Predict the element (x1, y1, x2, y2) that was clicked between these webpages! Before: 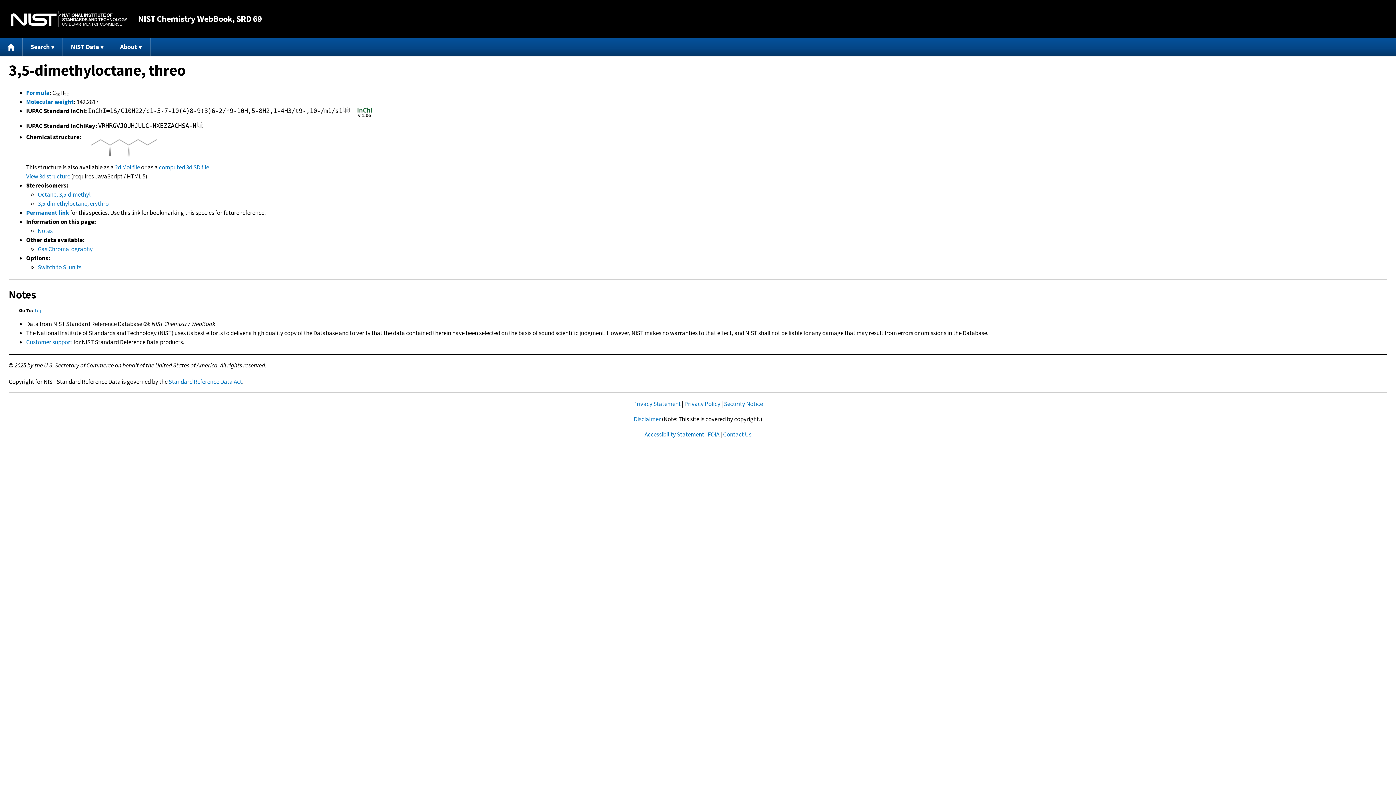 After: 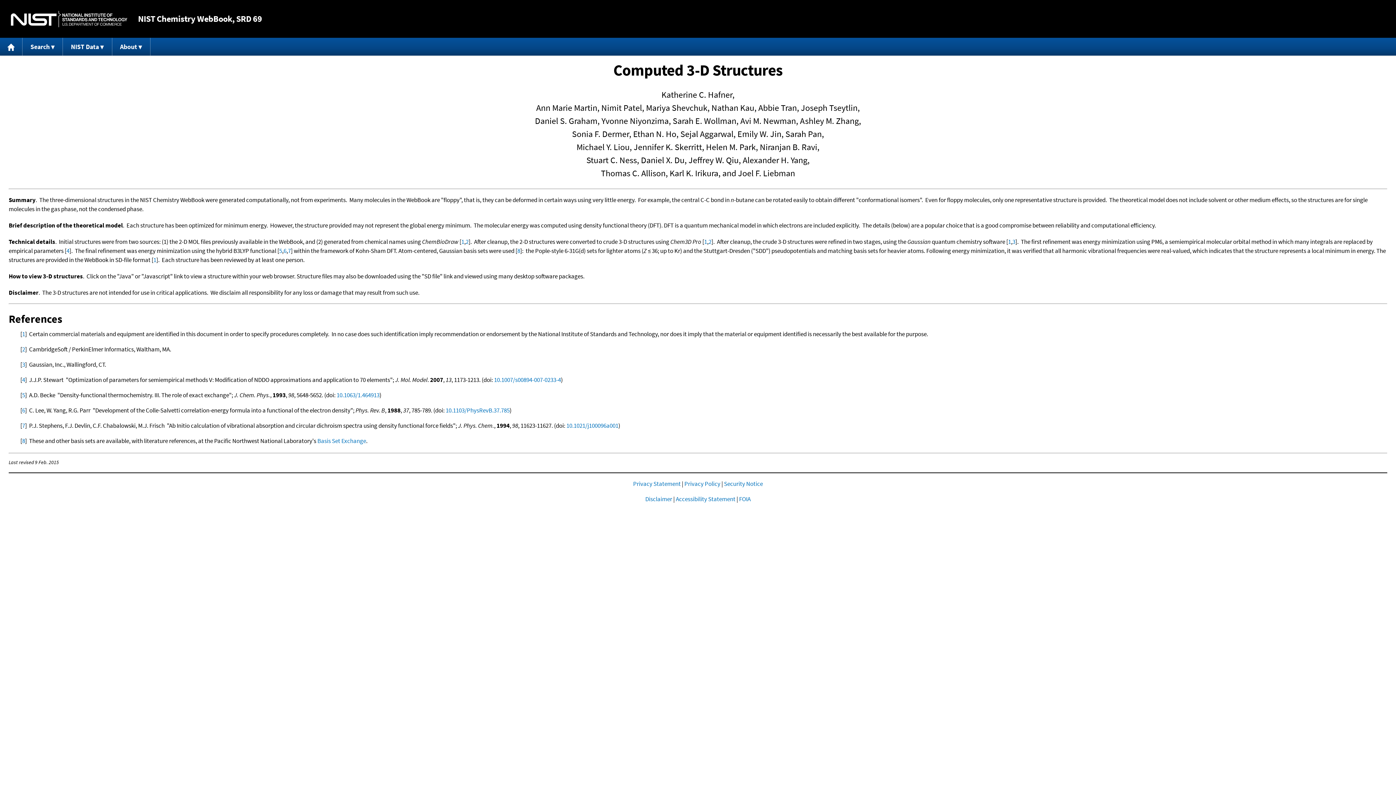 Action: label: computed bbox: (158, 163, 185, 171)